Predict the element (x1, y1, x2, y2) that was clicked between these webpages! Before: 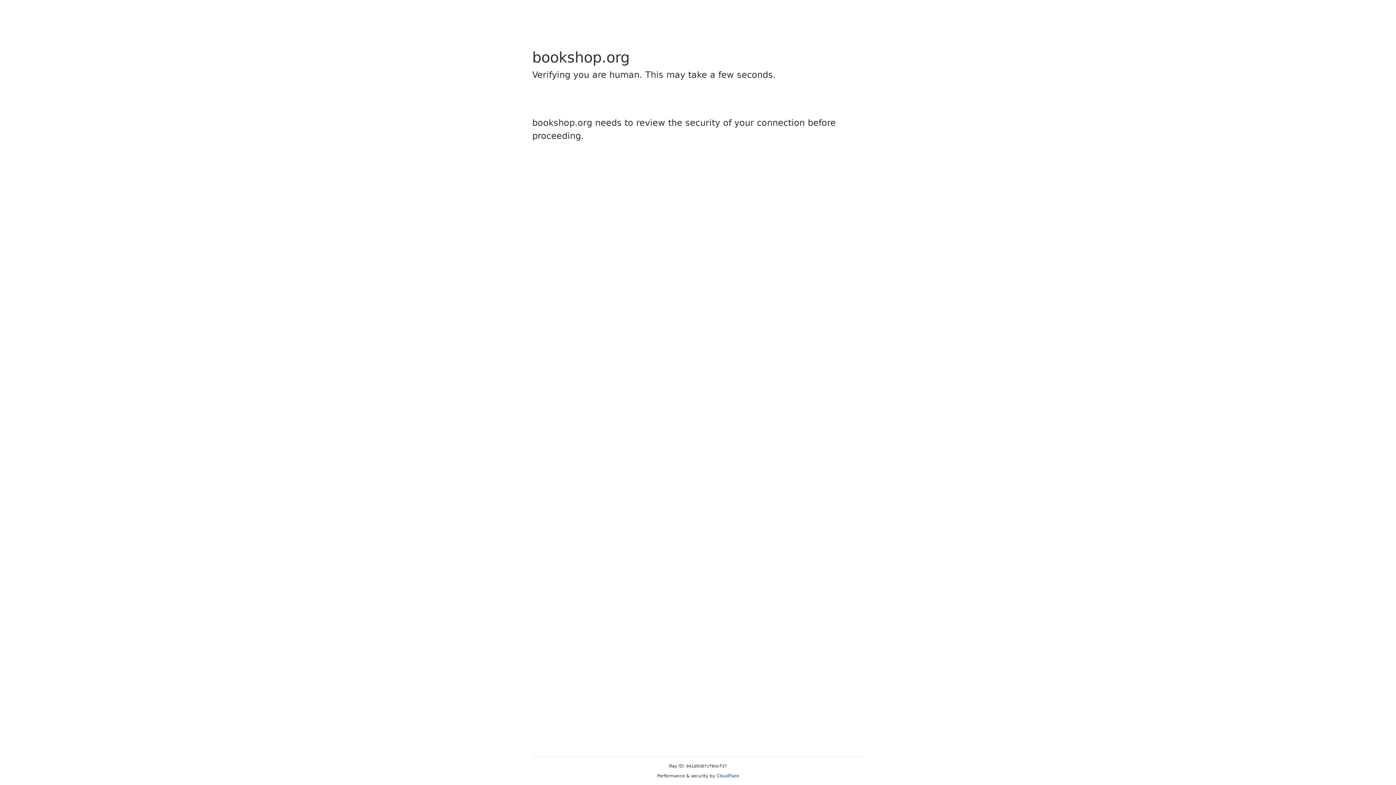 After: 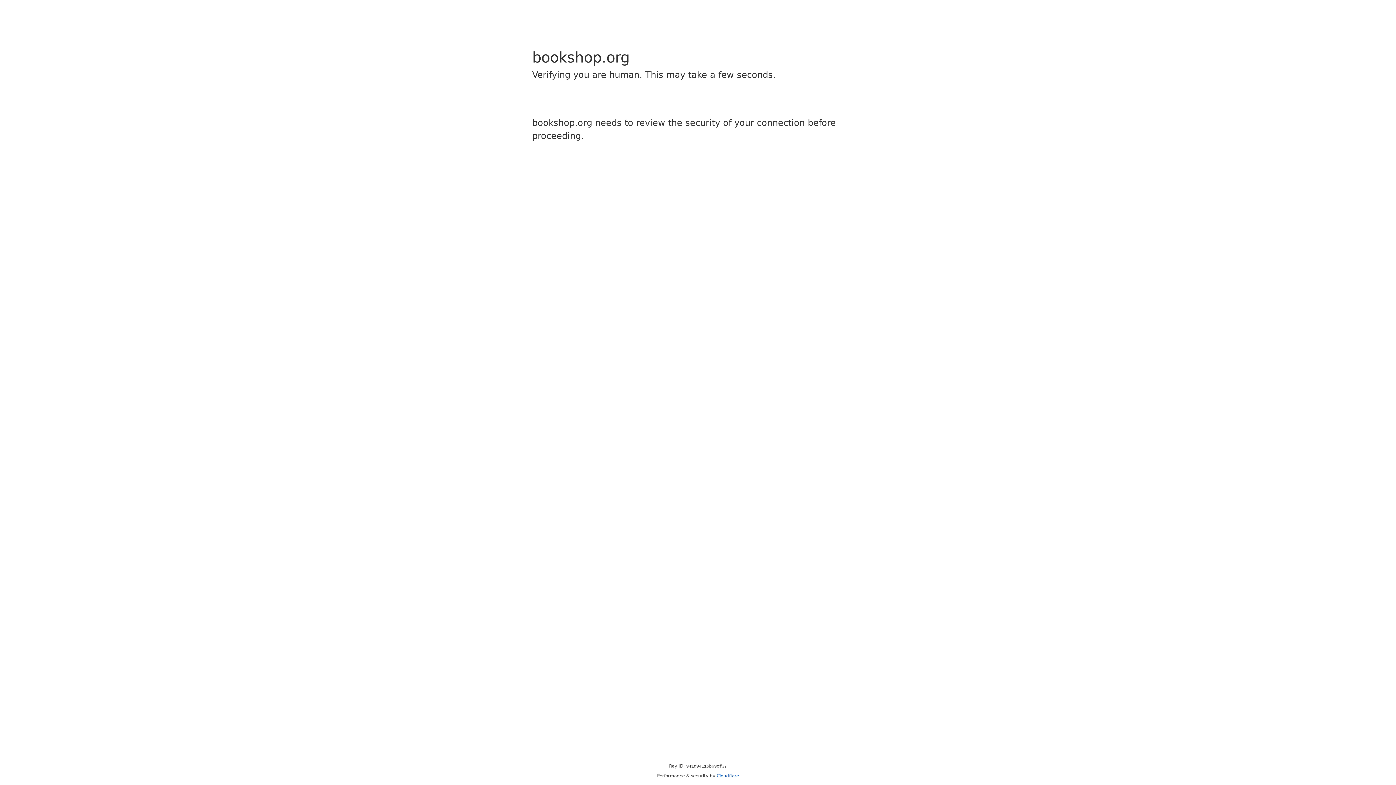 Action: bbox: (716, 773, 739, 778) label: Cloudflare